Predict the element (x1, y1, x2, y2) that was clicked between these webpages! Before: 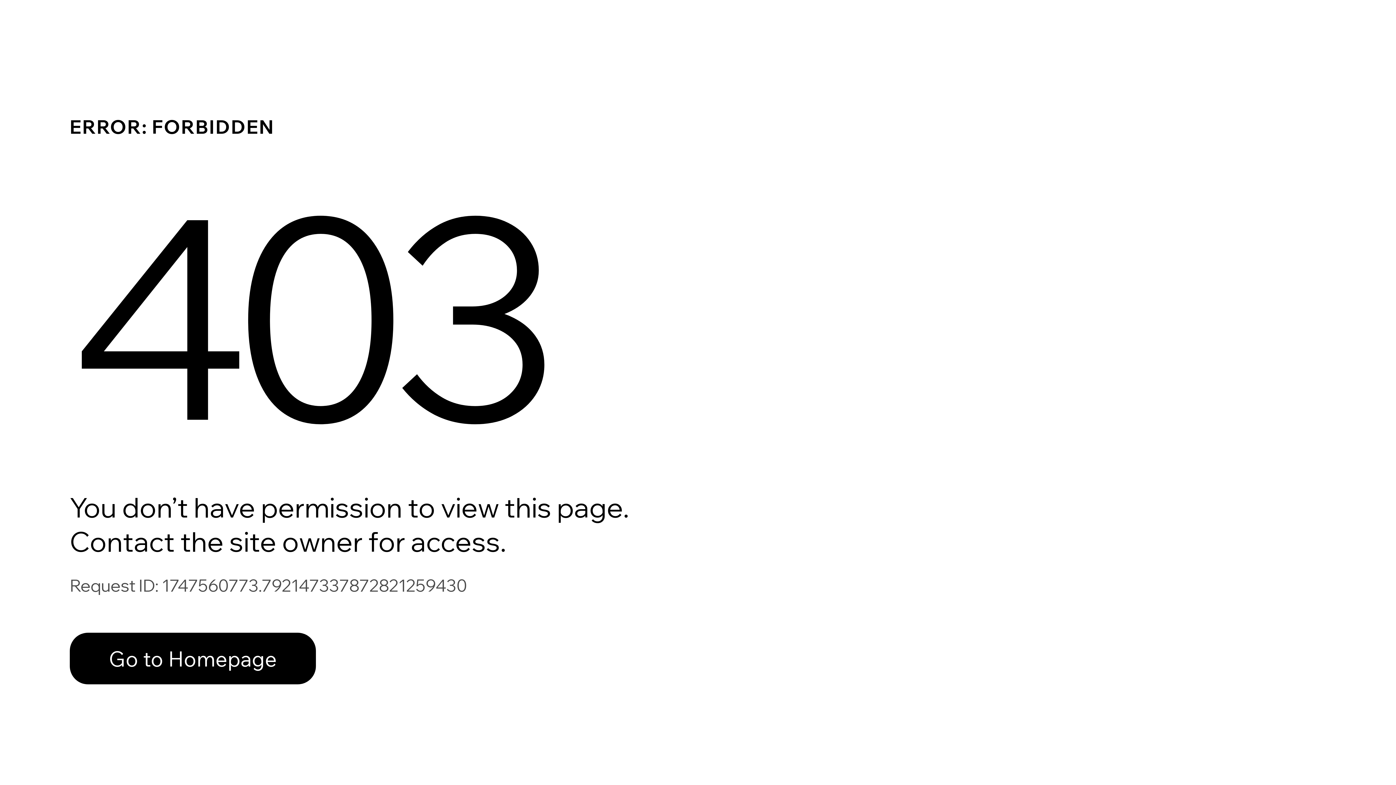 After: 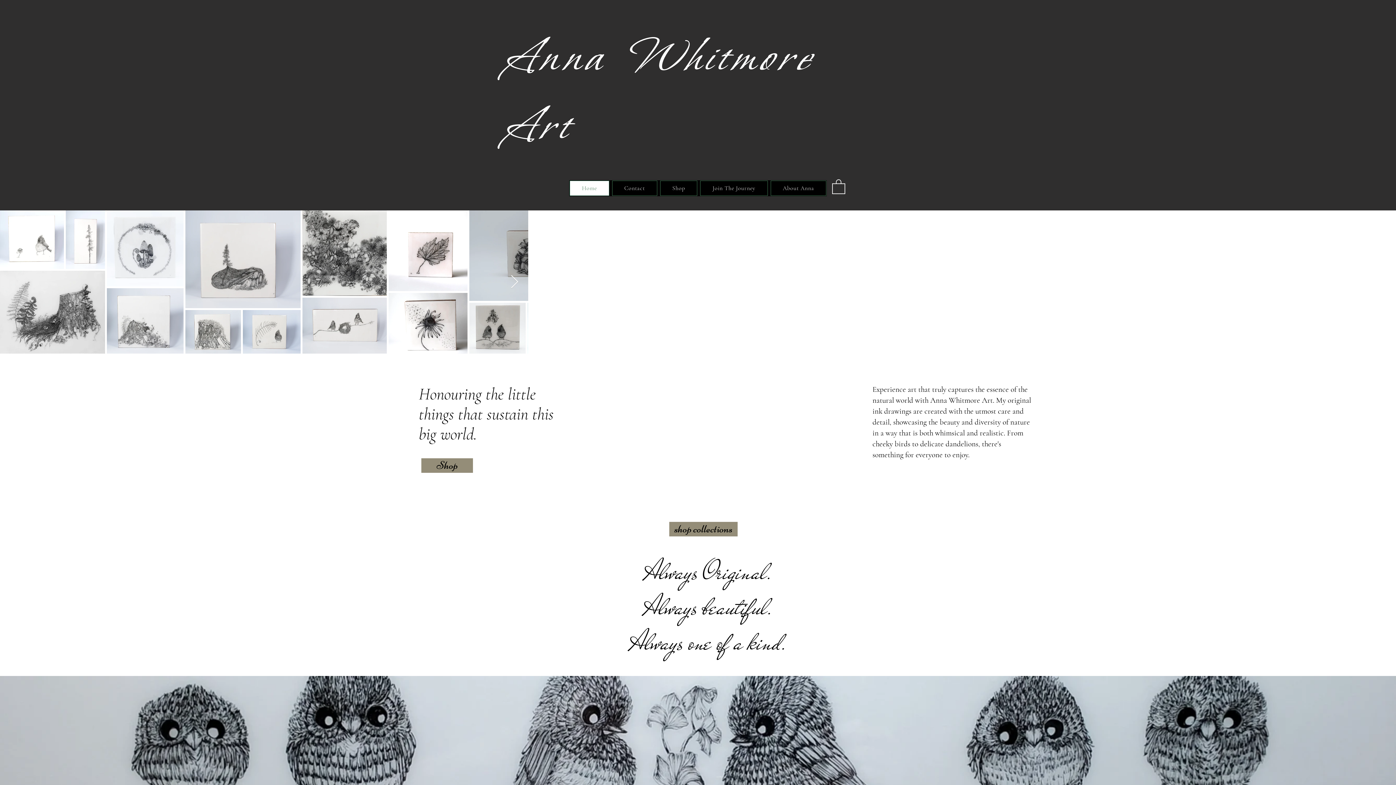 Action: bbox: (69, 633, 316, 684) label: Go to Homepage